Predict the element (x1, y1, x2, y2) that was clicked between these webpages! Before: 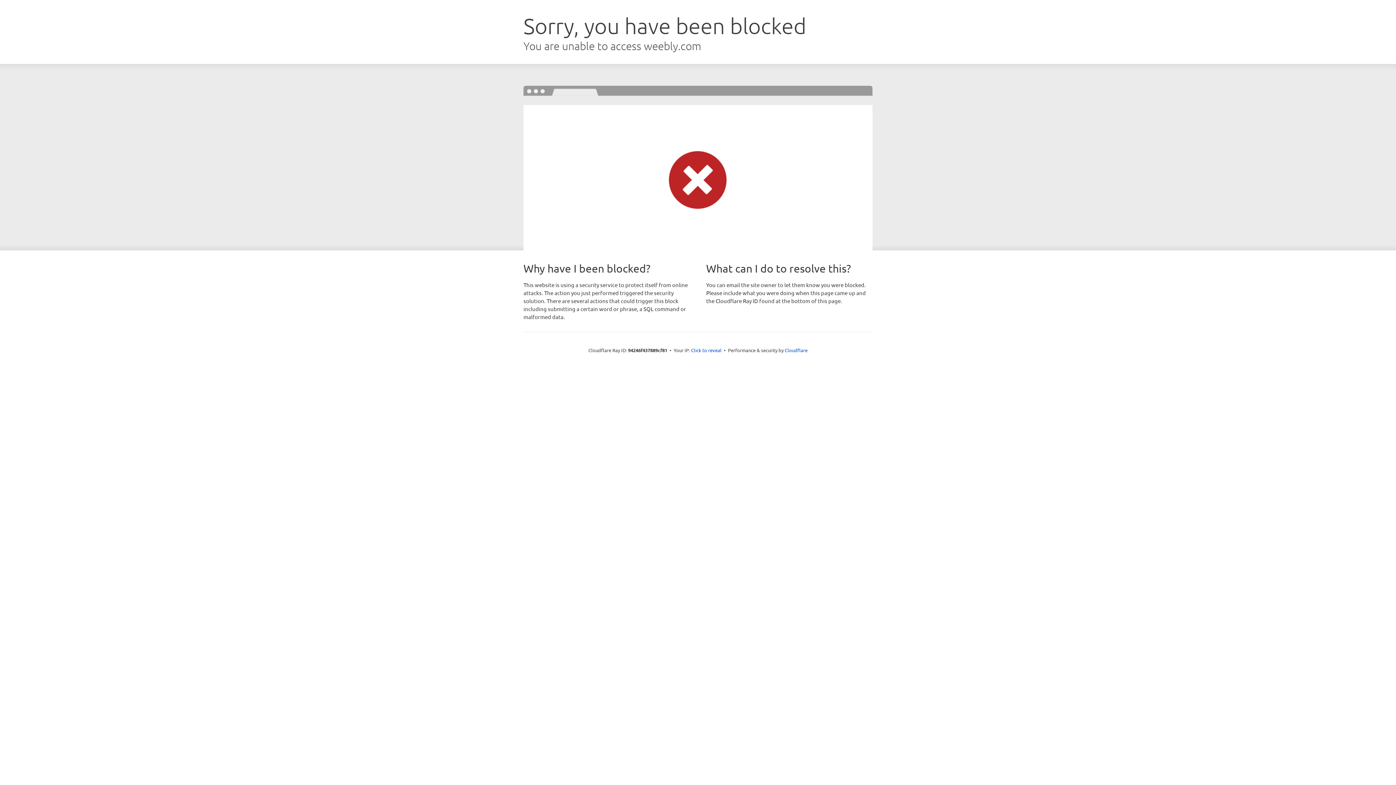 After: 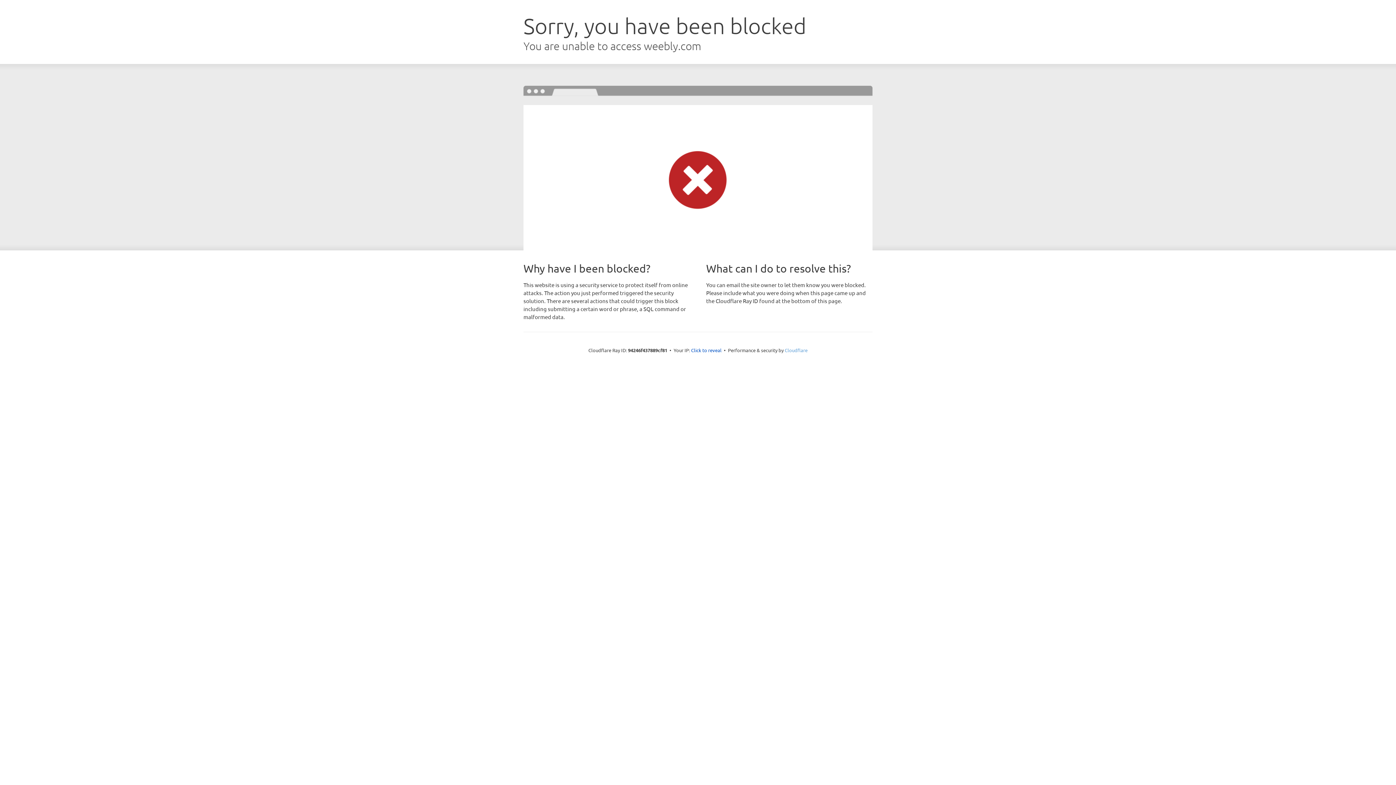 Action: bbox: (784, 347, 807, 353) label: Cloudflare